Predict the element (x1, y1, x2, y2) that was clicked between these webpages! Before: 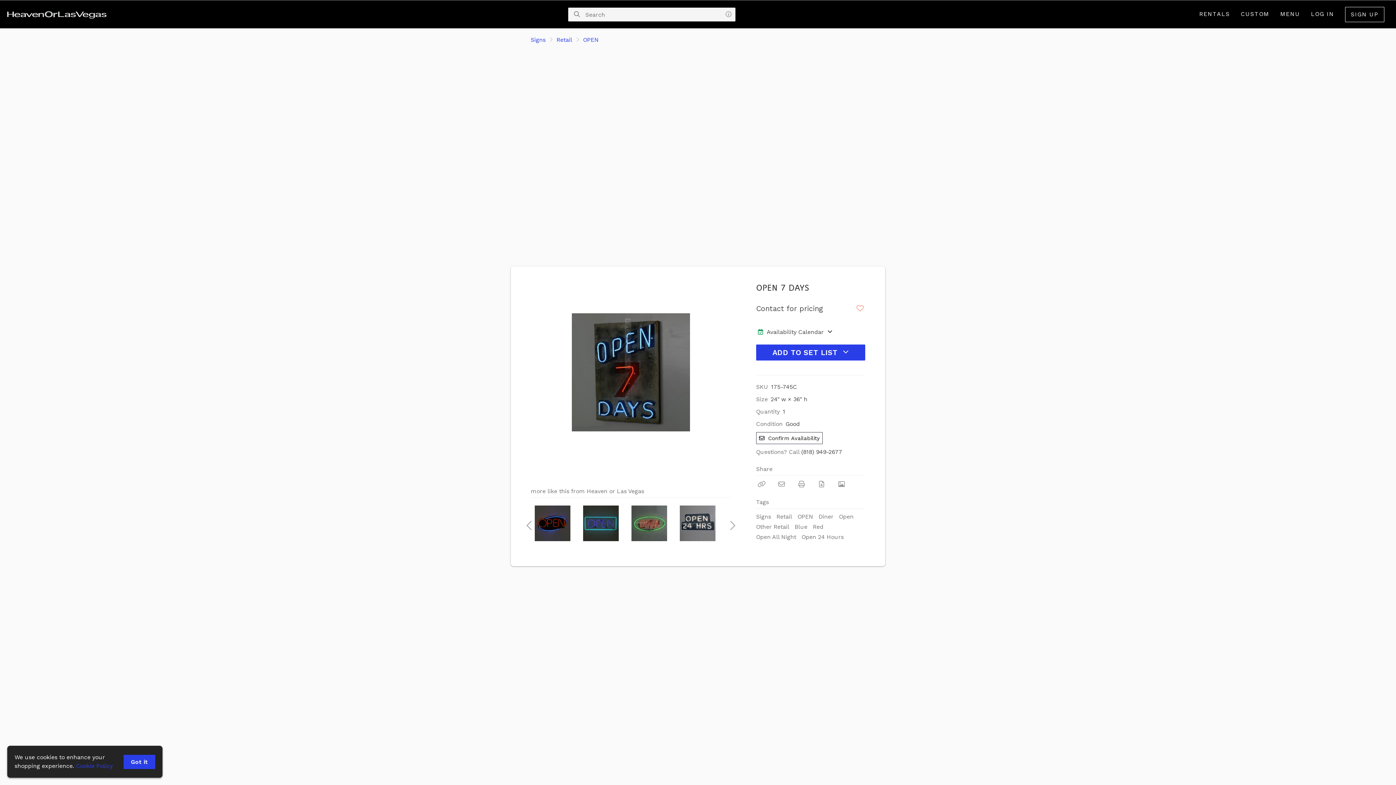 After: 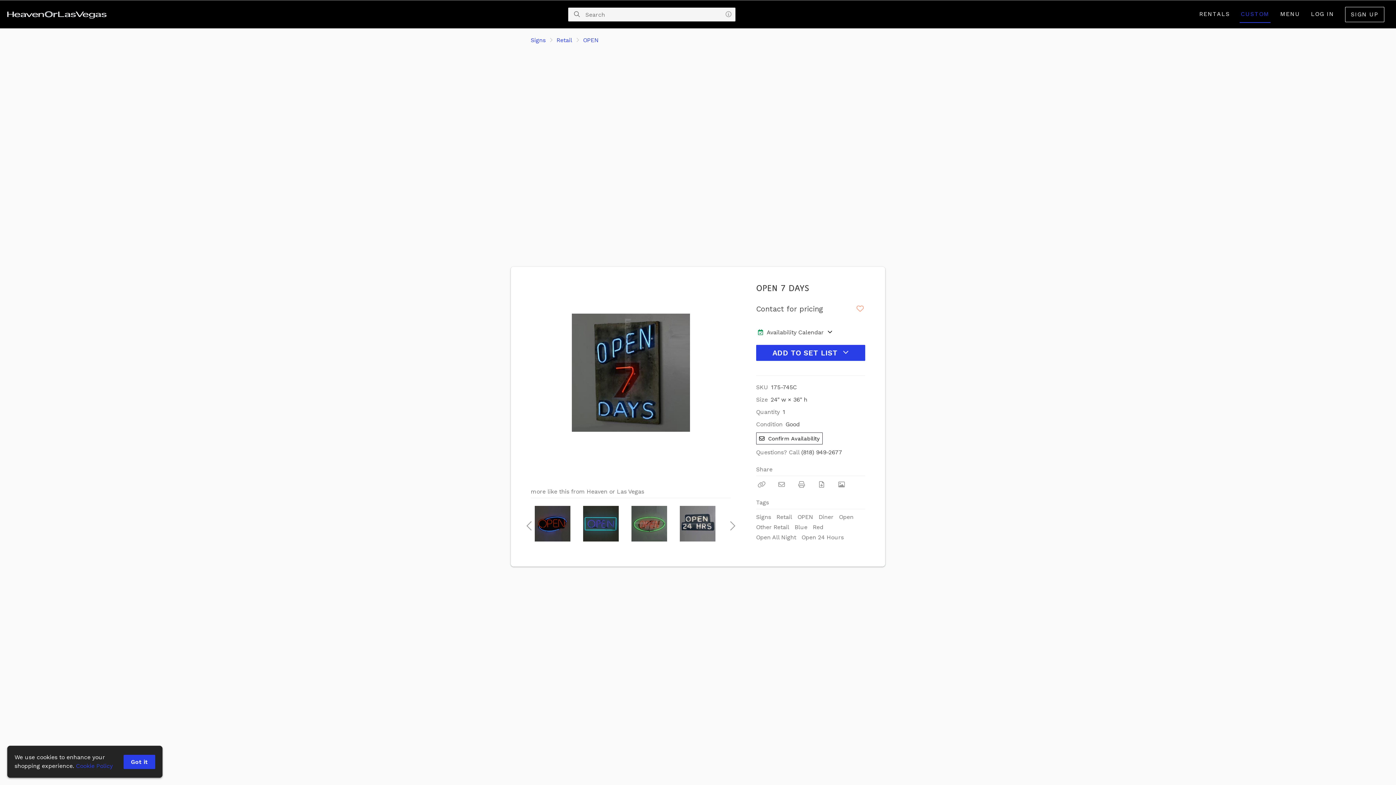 Action: bbox: (1240, 6, 1270, 22) label: CUSTOM